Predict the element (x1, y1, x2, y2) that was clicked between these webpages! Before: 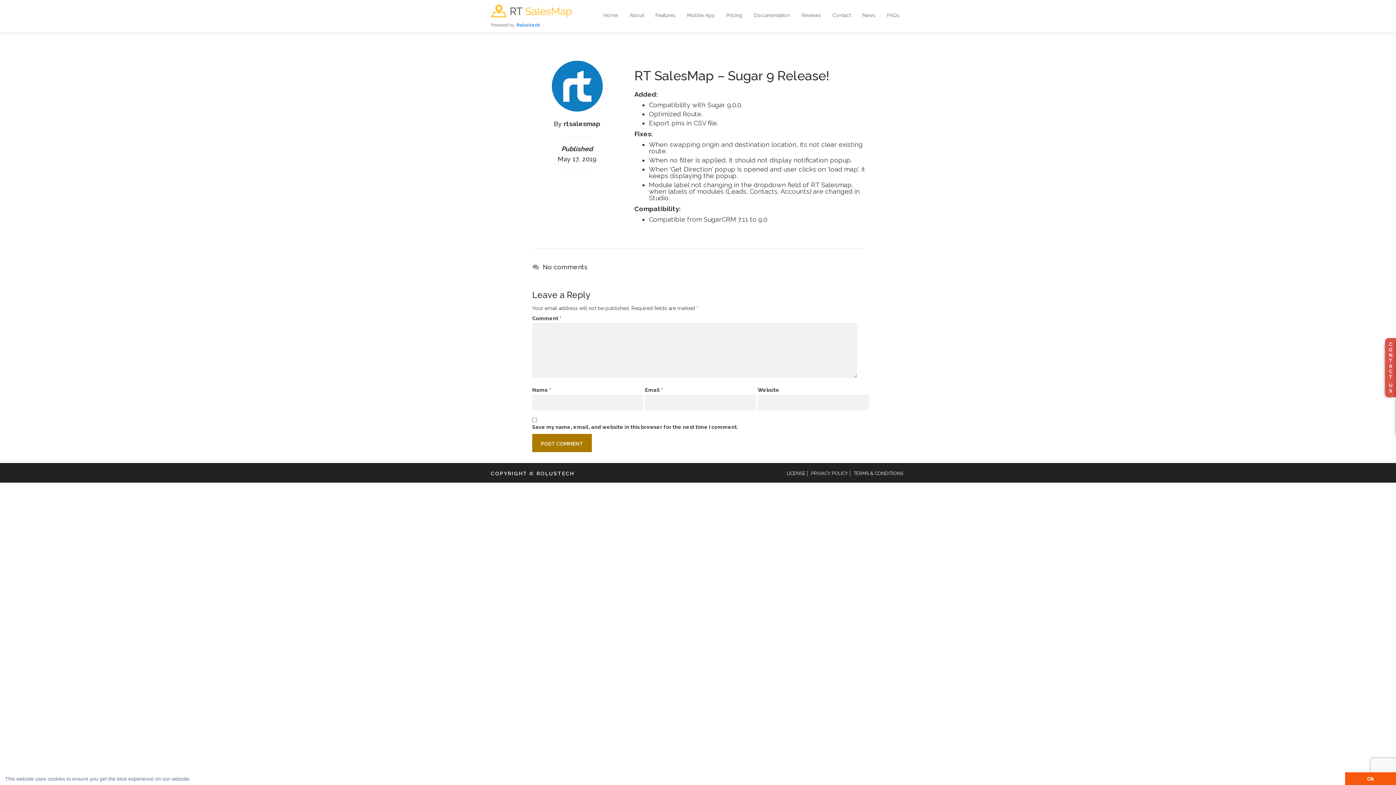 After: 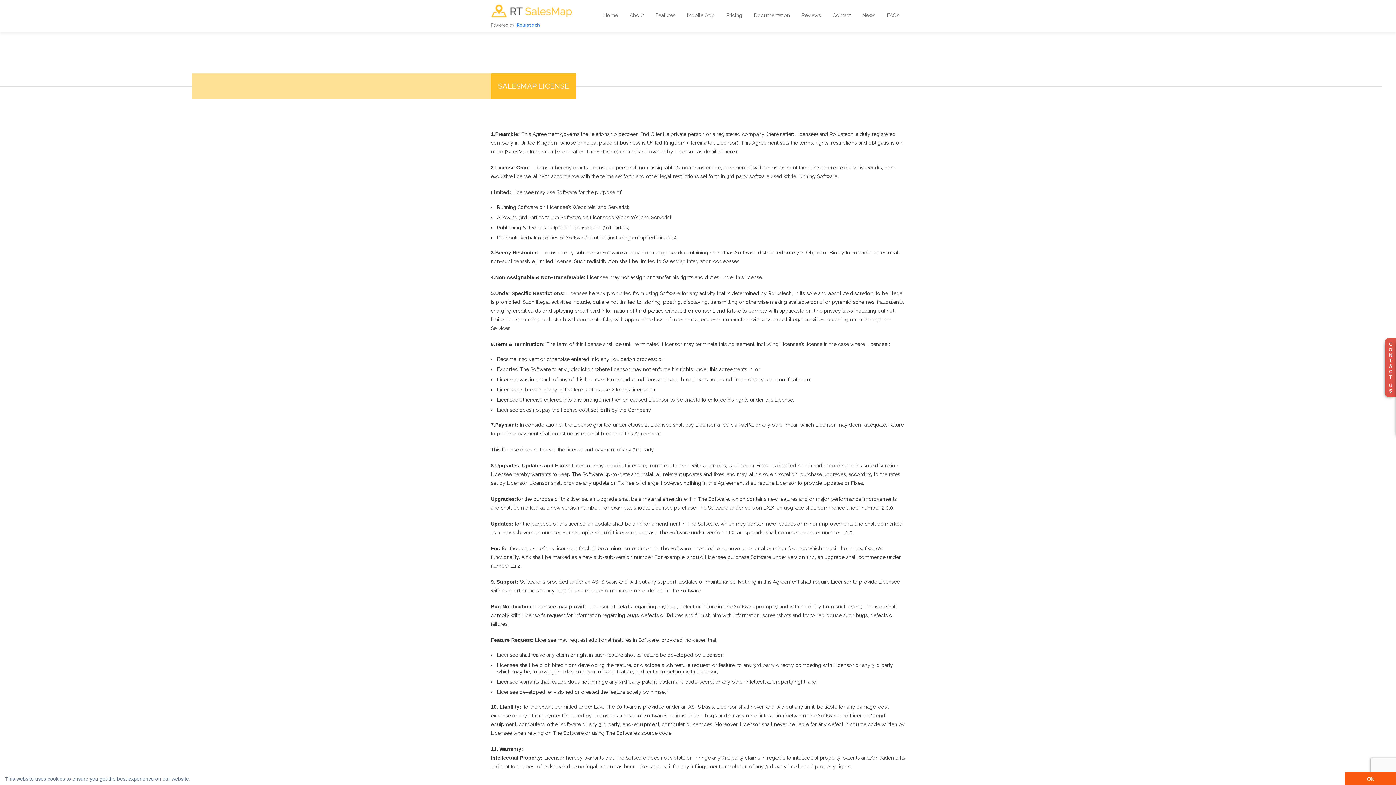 Action: label: LICENSE bbox: (786, 470, 805, 476)